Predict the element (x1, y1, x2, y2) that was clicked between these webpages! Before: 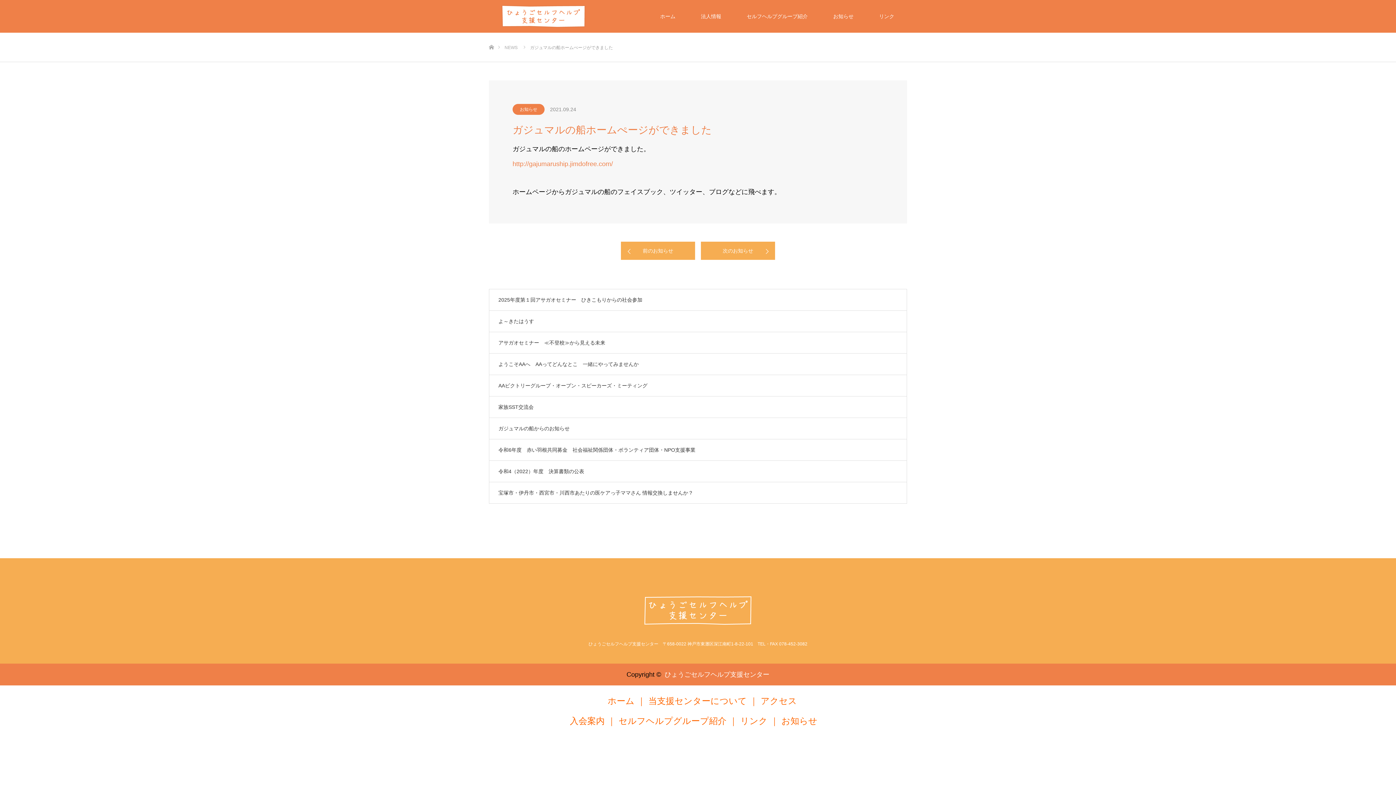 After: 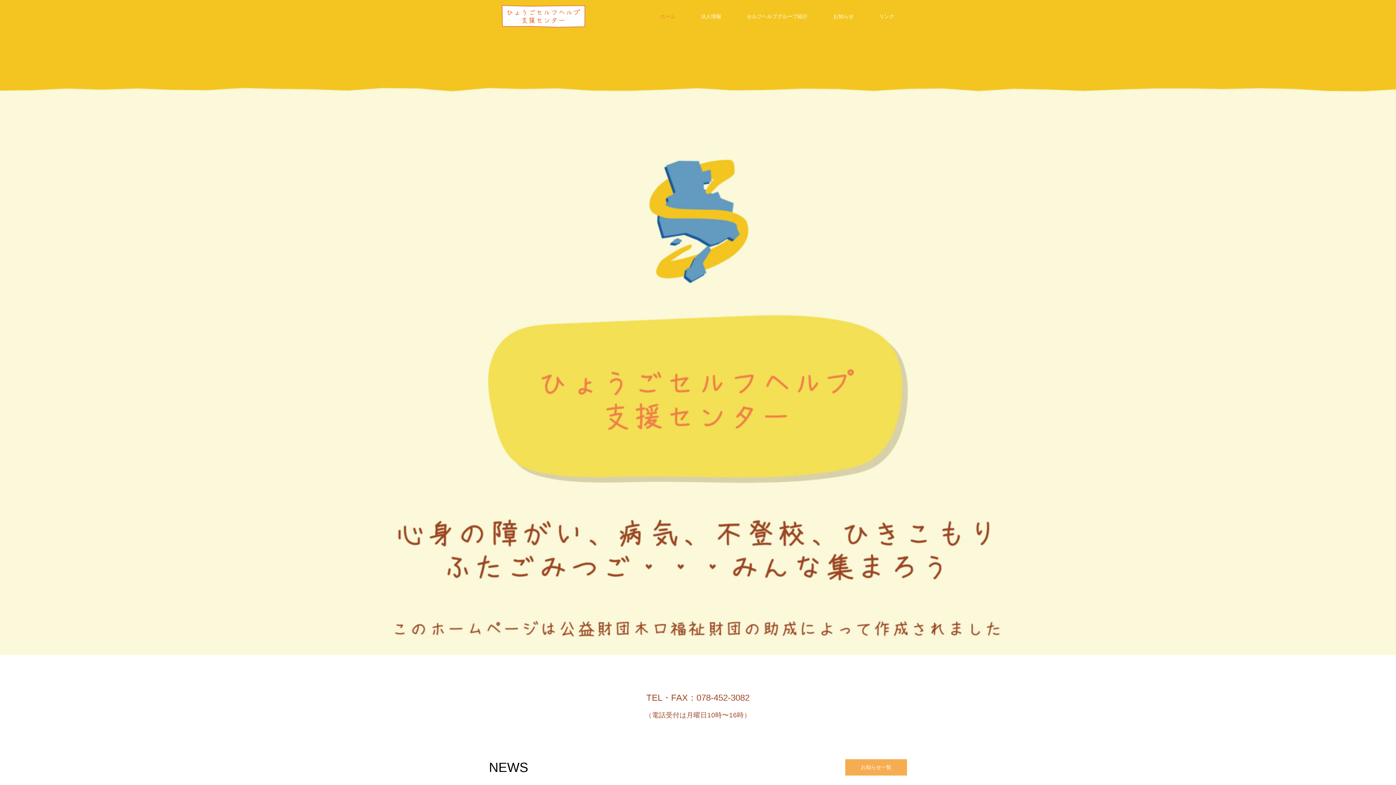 Action: bbox: (489, -5, 707, 38)